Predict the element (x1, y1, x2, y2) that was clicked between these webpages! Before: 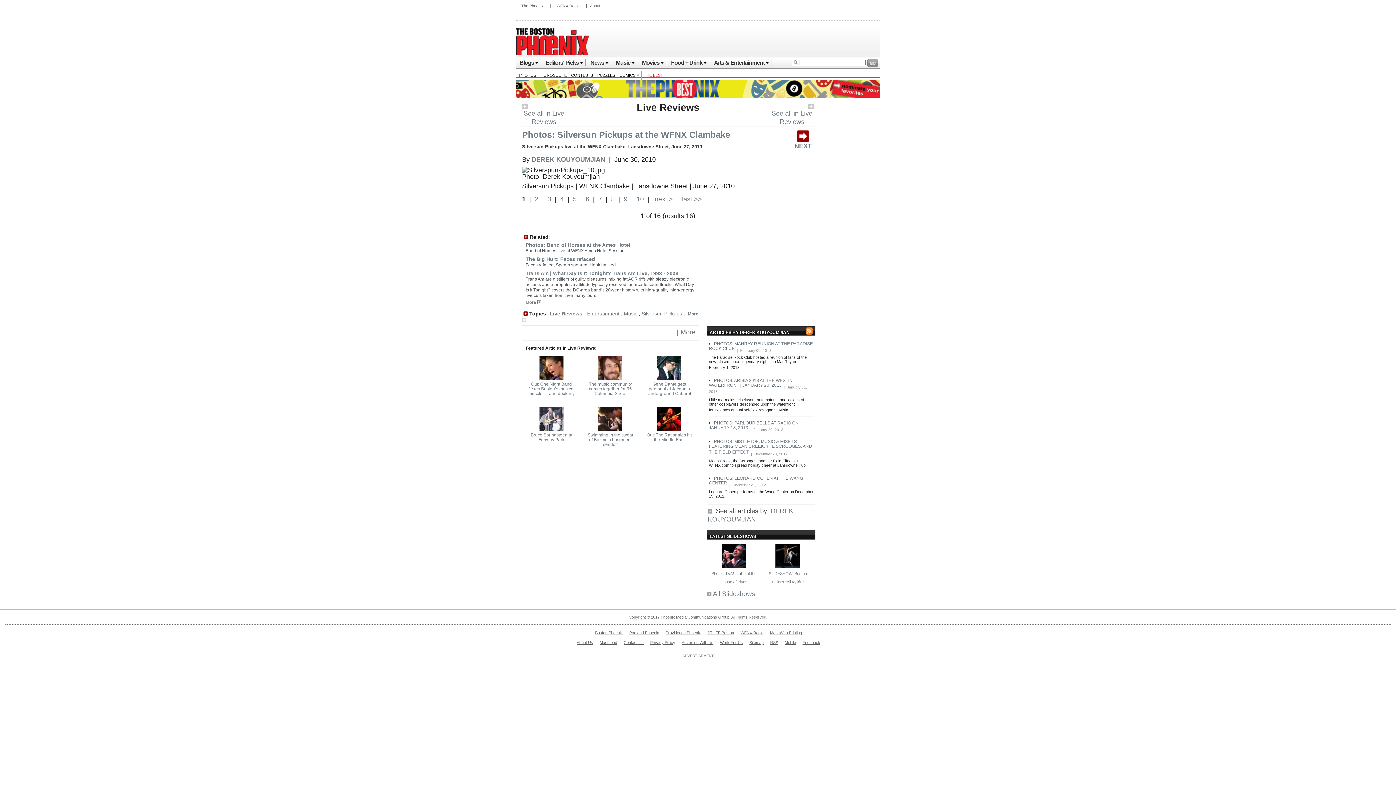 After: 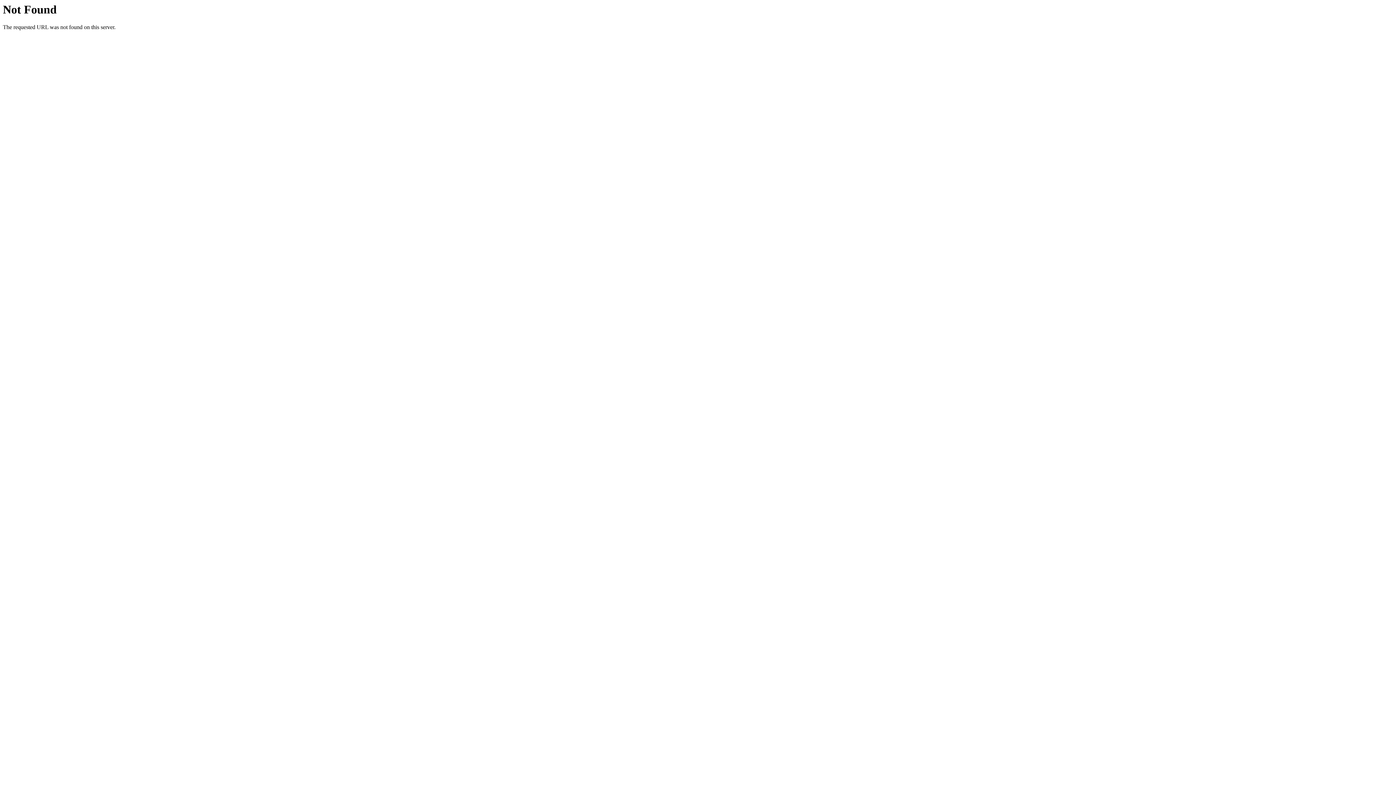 Action: label: 10 bbox: (636, 195, 644, 202)